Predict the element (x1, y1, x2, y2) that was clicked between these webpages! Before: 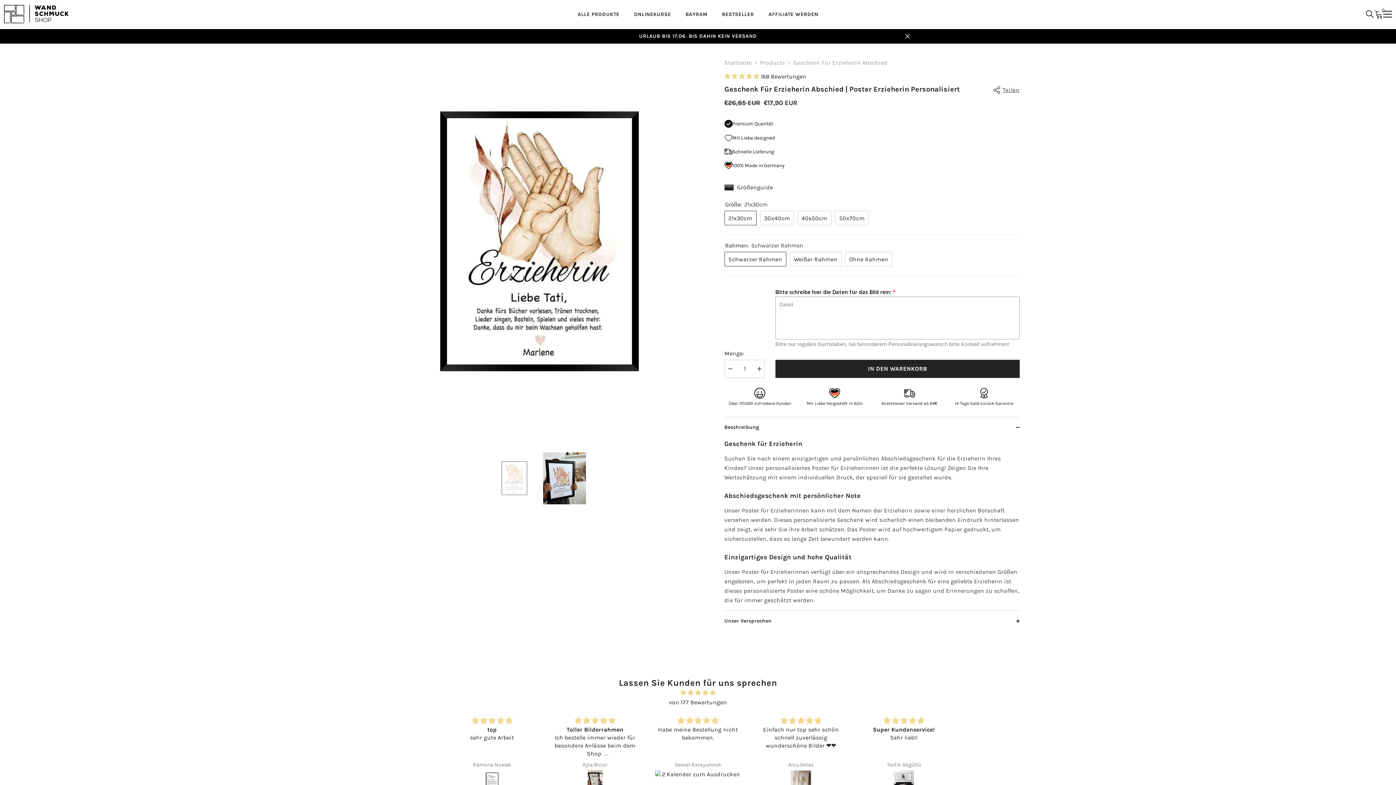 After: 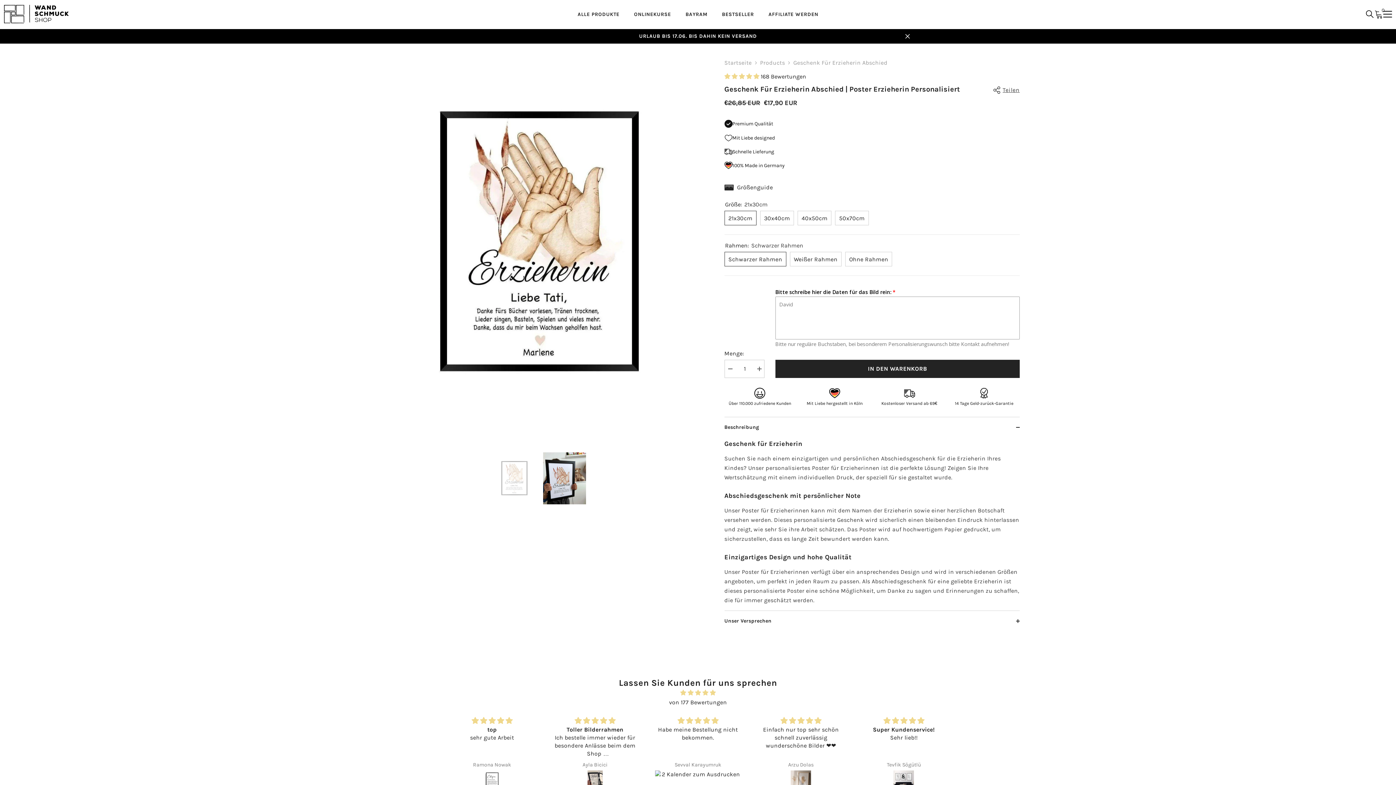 Action: bbox: (724, 73, 760, 80) label: 4.93 stars